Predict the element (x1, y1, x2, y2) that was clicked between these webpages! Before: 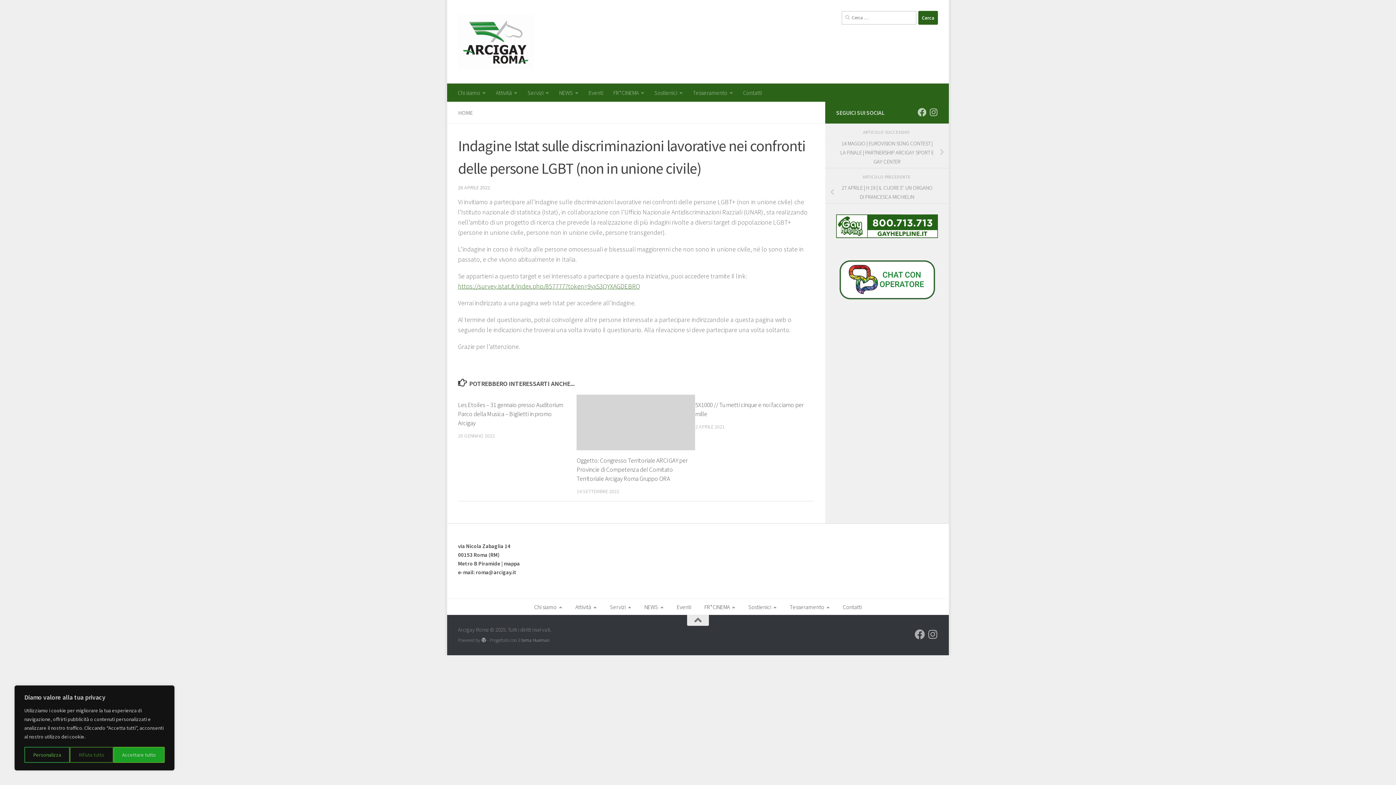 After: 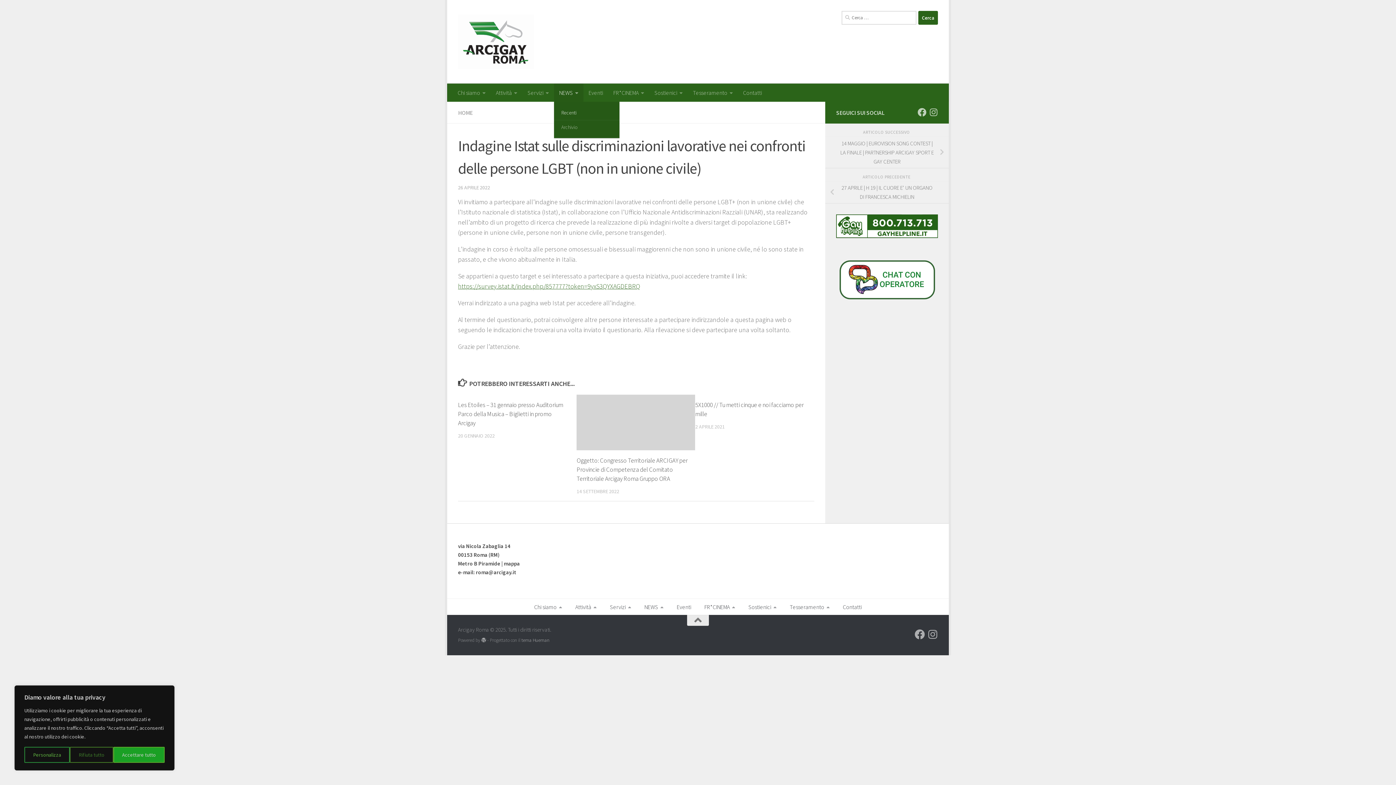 Action: bbox: (554, 83, 583, 101) label: NEWS